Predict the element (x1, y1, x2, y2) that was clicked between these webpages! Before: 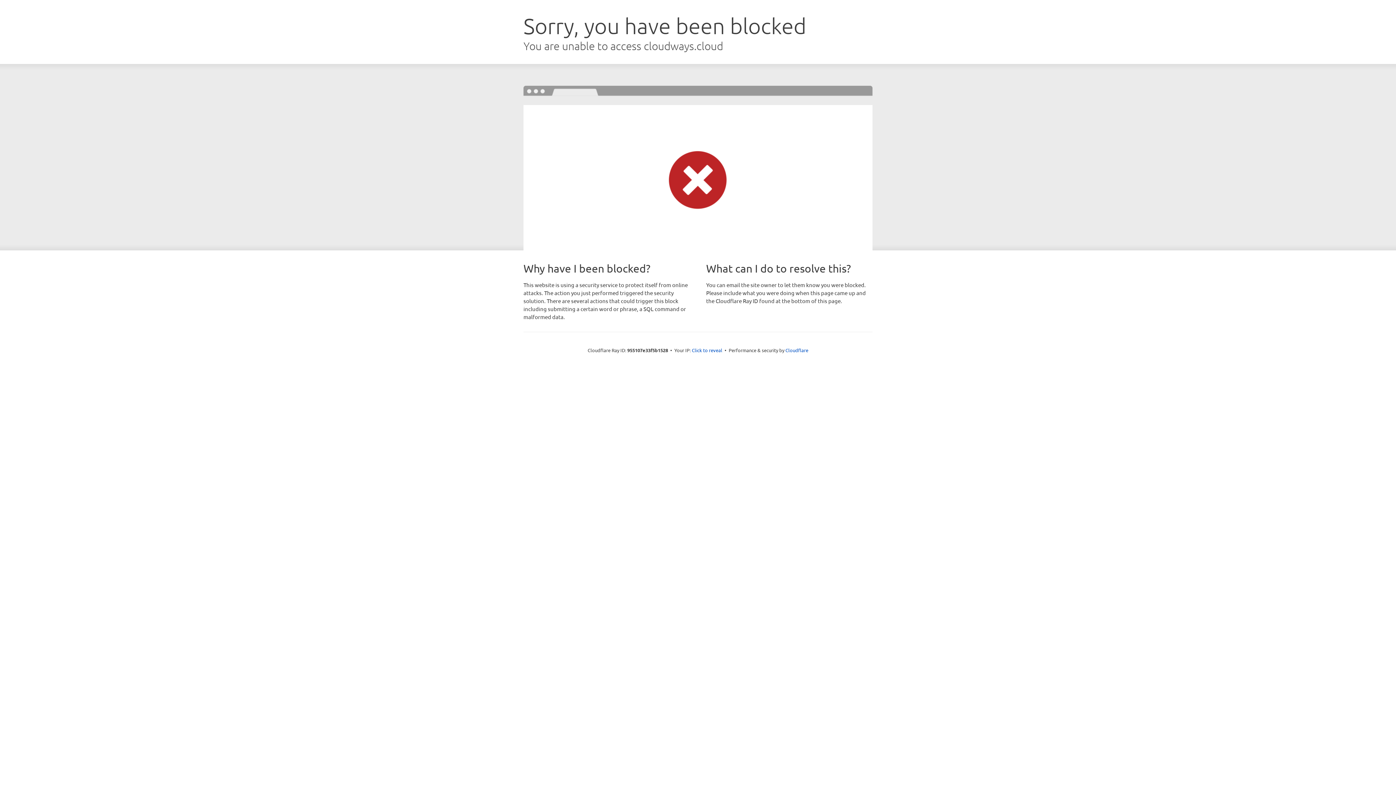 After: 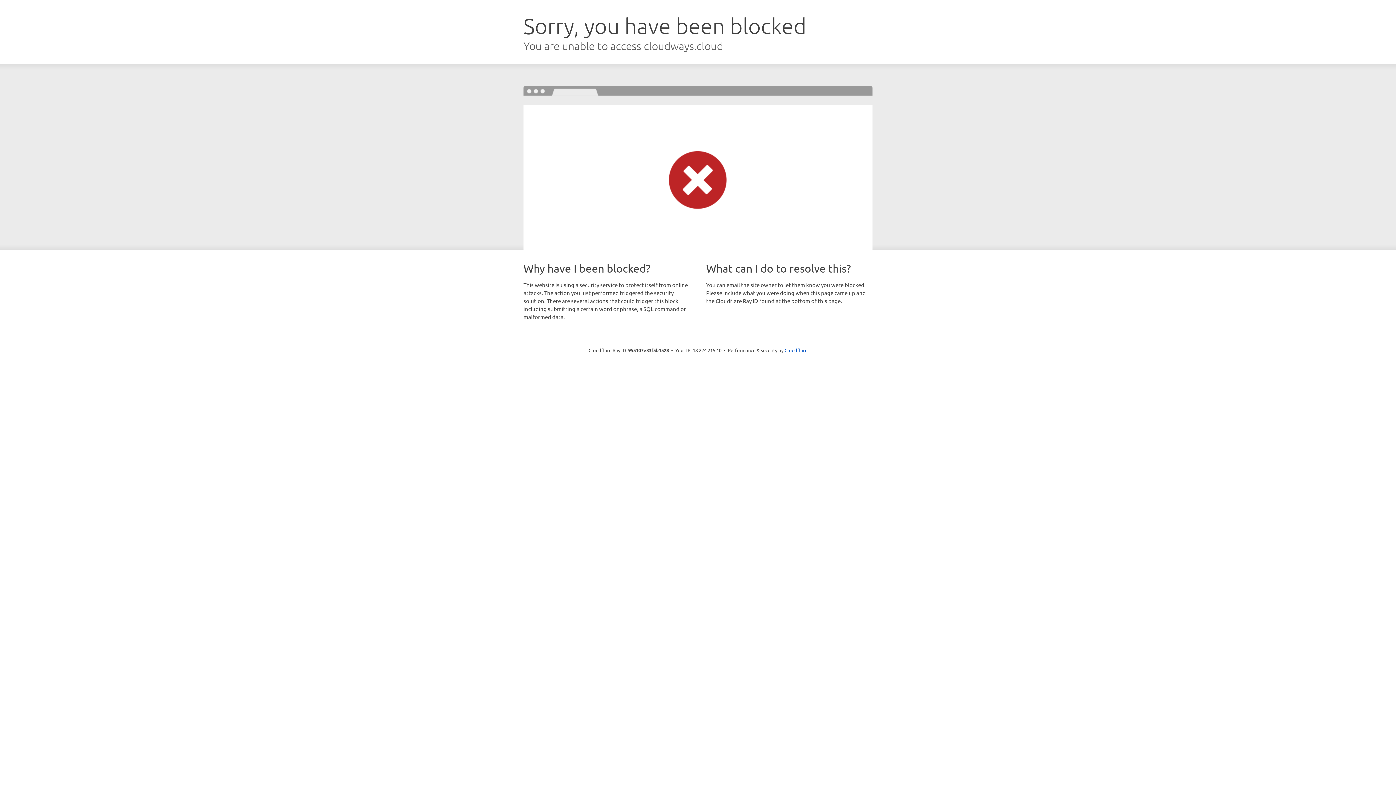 Action: label: Click to reveal bbox: (692, 346, 722, 353)